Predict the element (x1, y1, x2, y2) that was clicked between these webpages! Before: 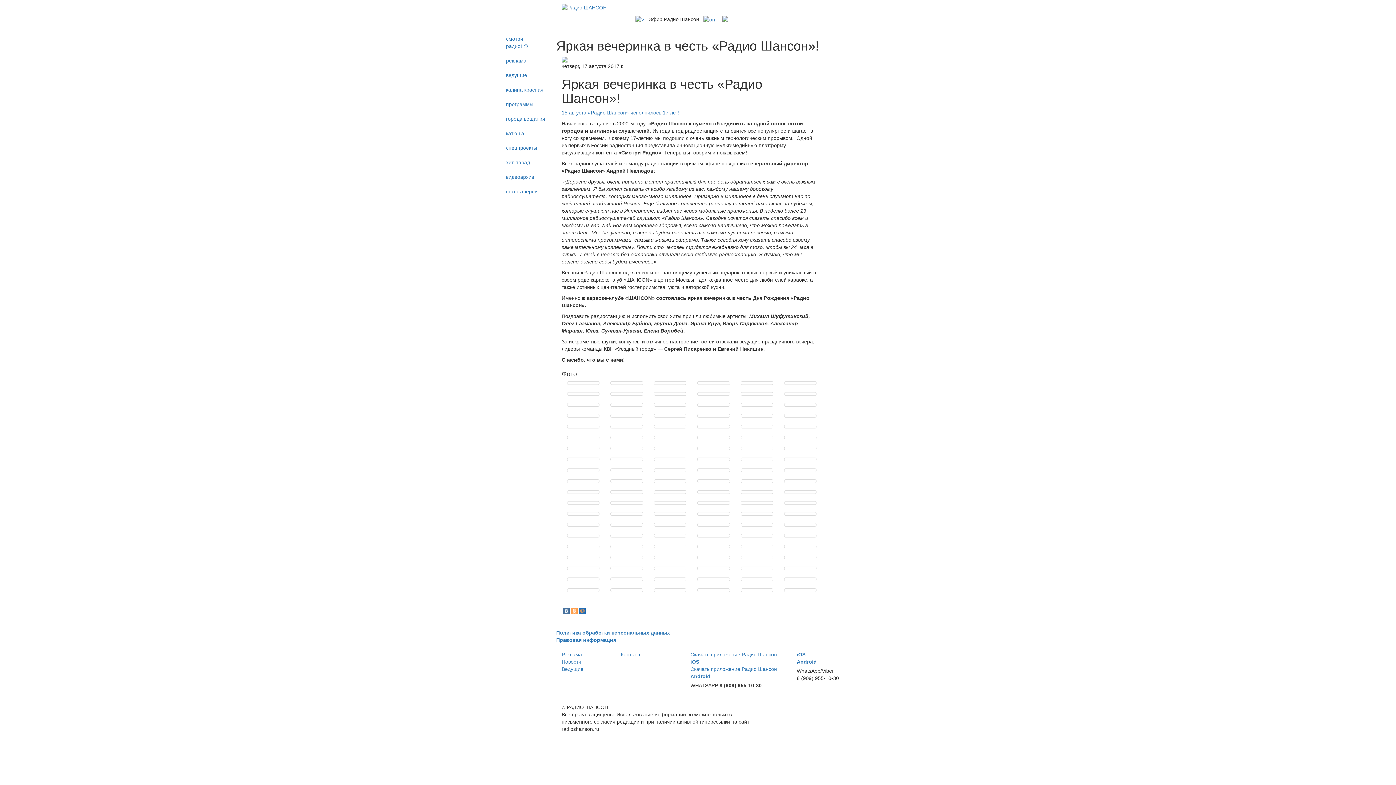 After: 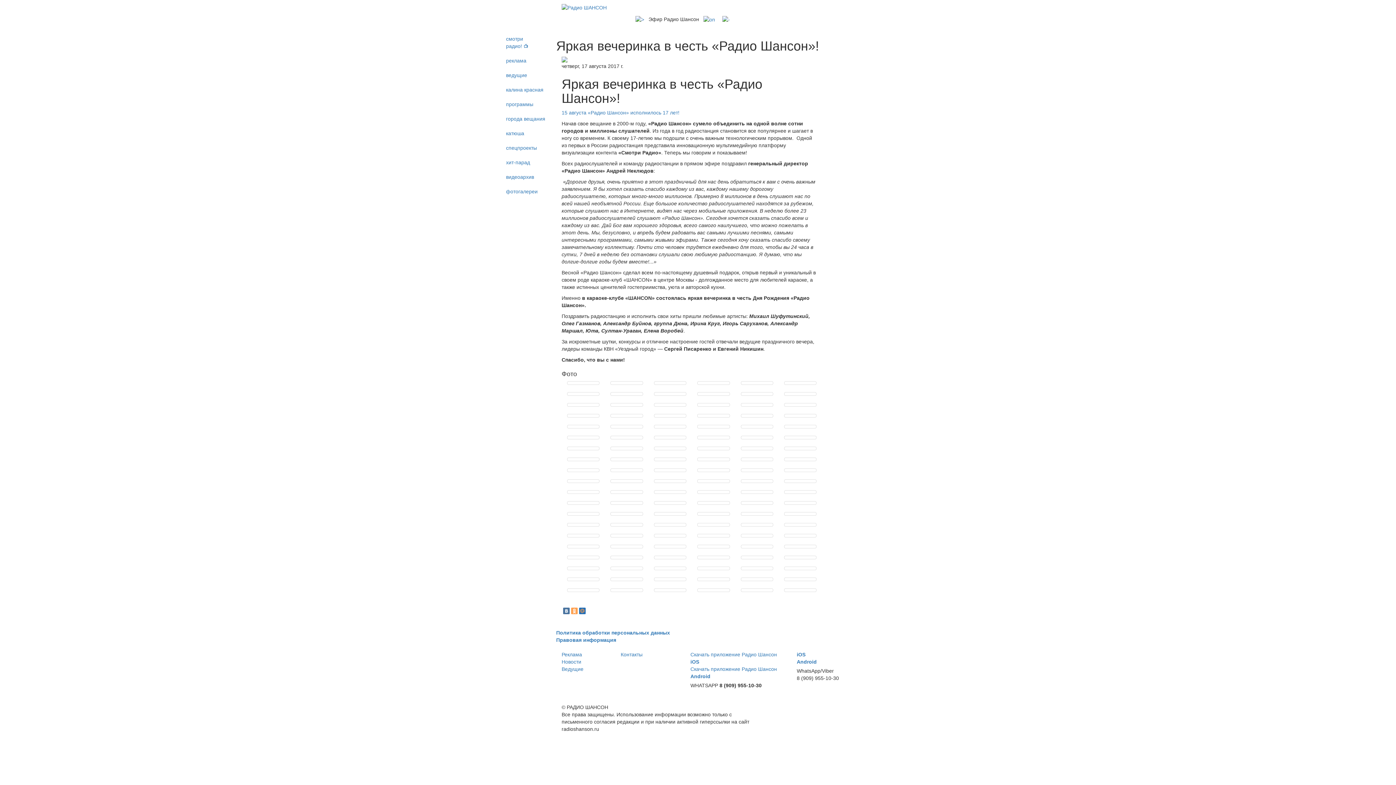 Action: bbox: (697, 556, 730, 559)